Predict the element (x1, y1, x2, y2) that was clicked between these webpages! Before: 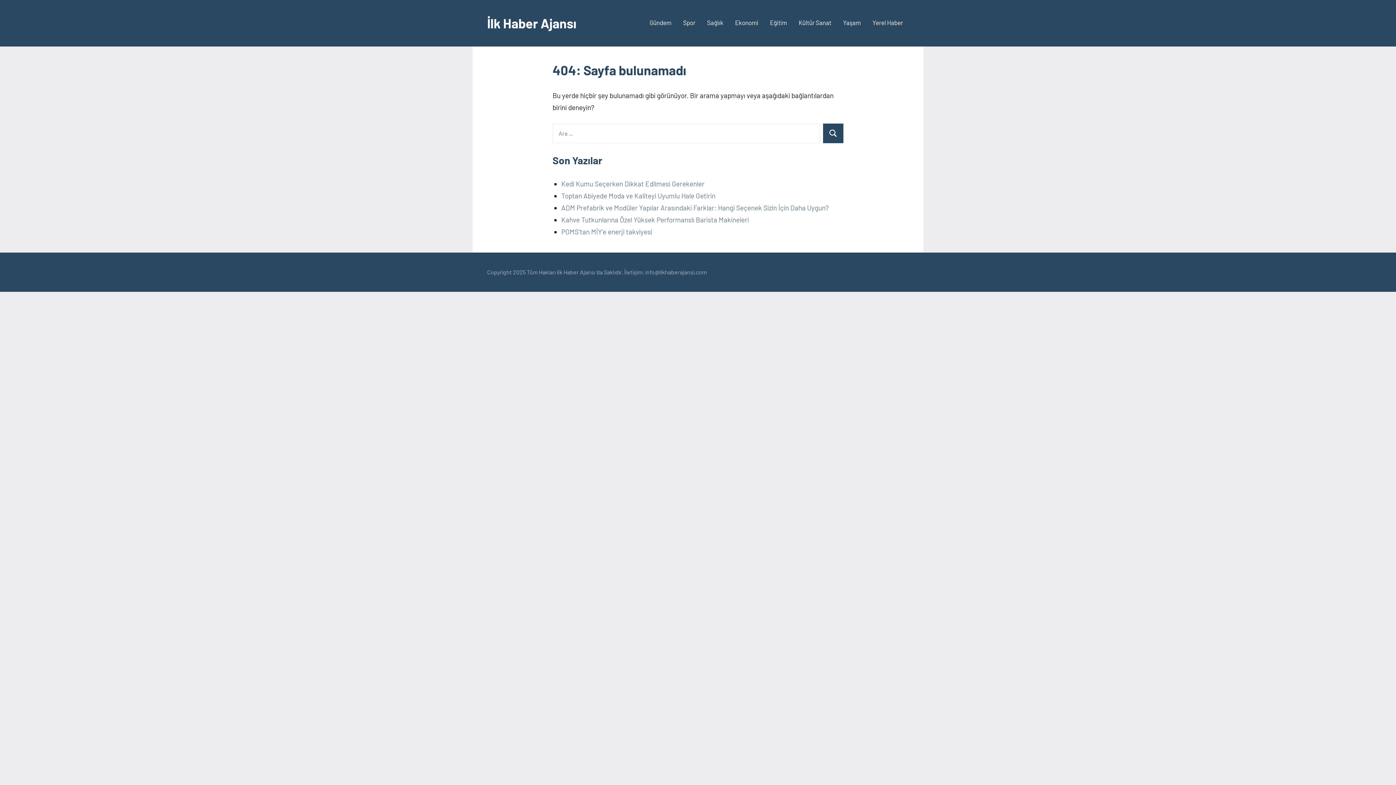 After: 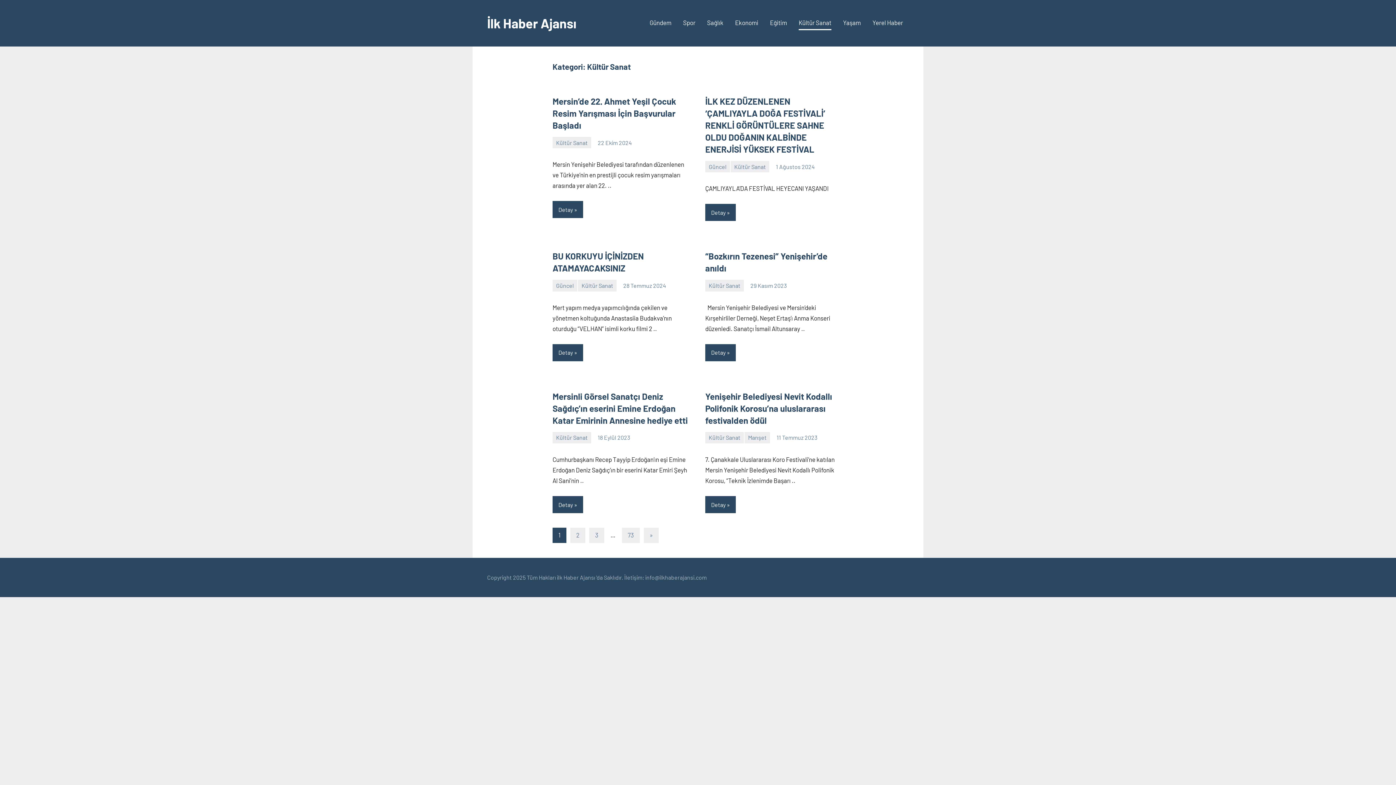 Action: label: Kültür Sanat bbox: (798, 16, 831, 30)